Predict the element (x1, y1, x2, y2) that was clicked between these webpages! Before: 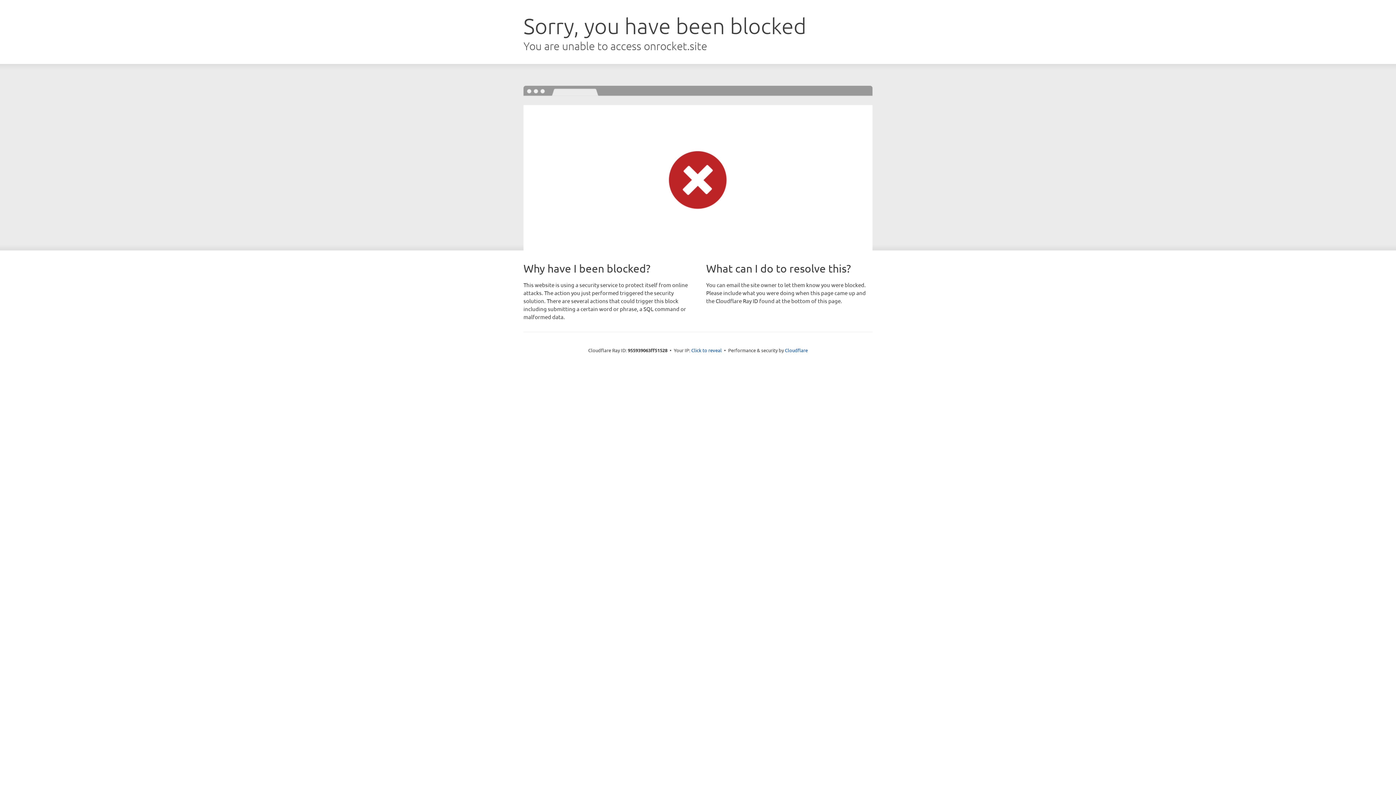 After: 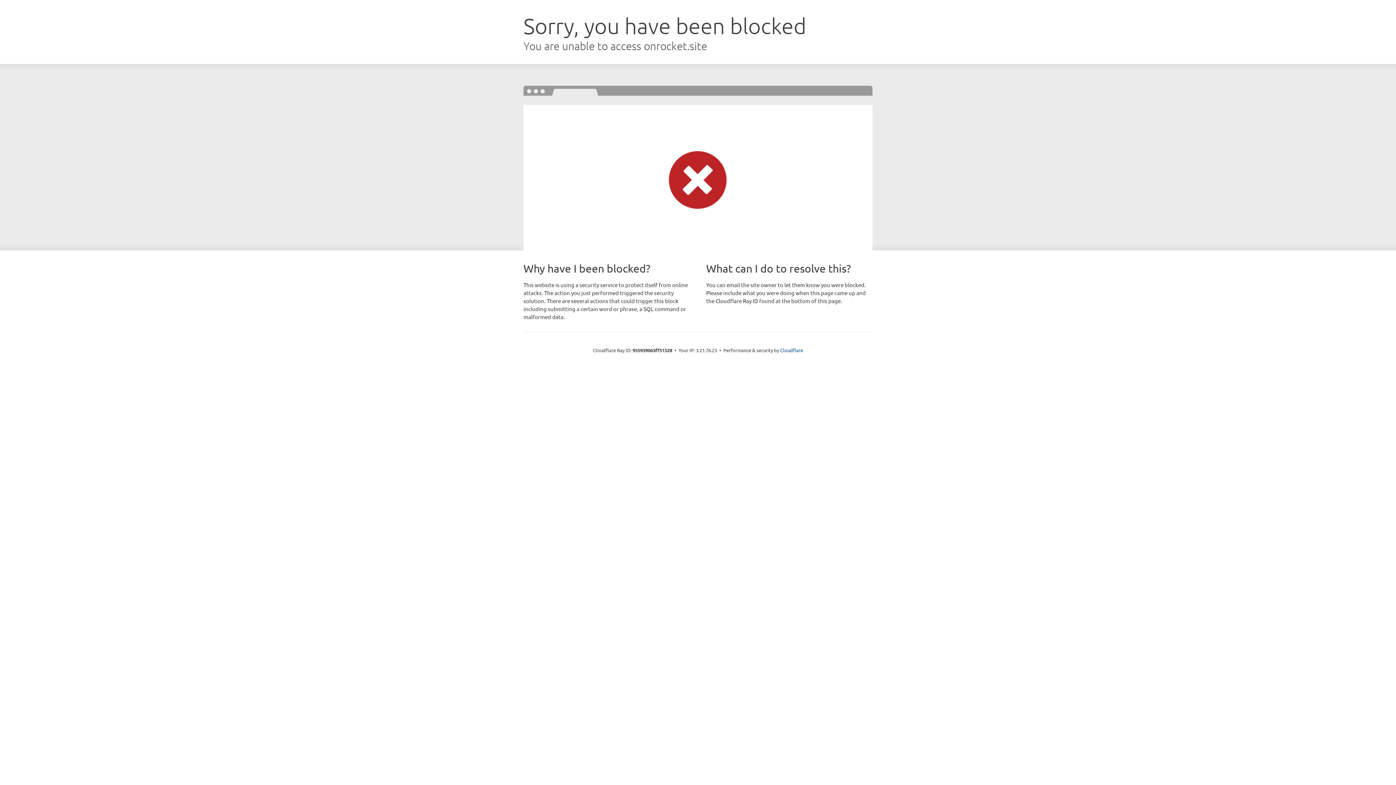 Action: label: Click to reveal bbox: (691, 346, 722, 353)